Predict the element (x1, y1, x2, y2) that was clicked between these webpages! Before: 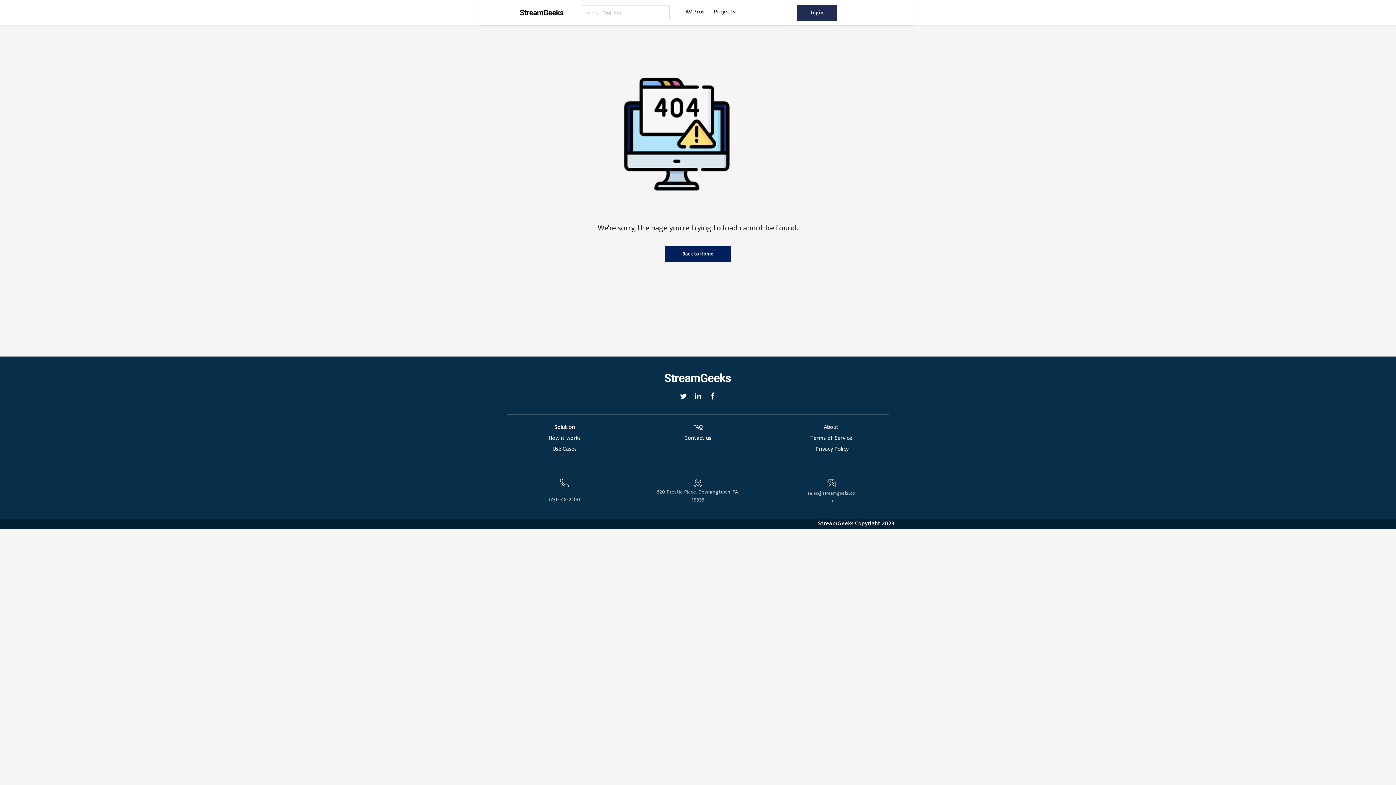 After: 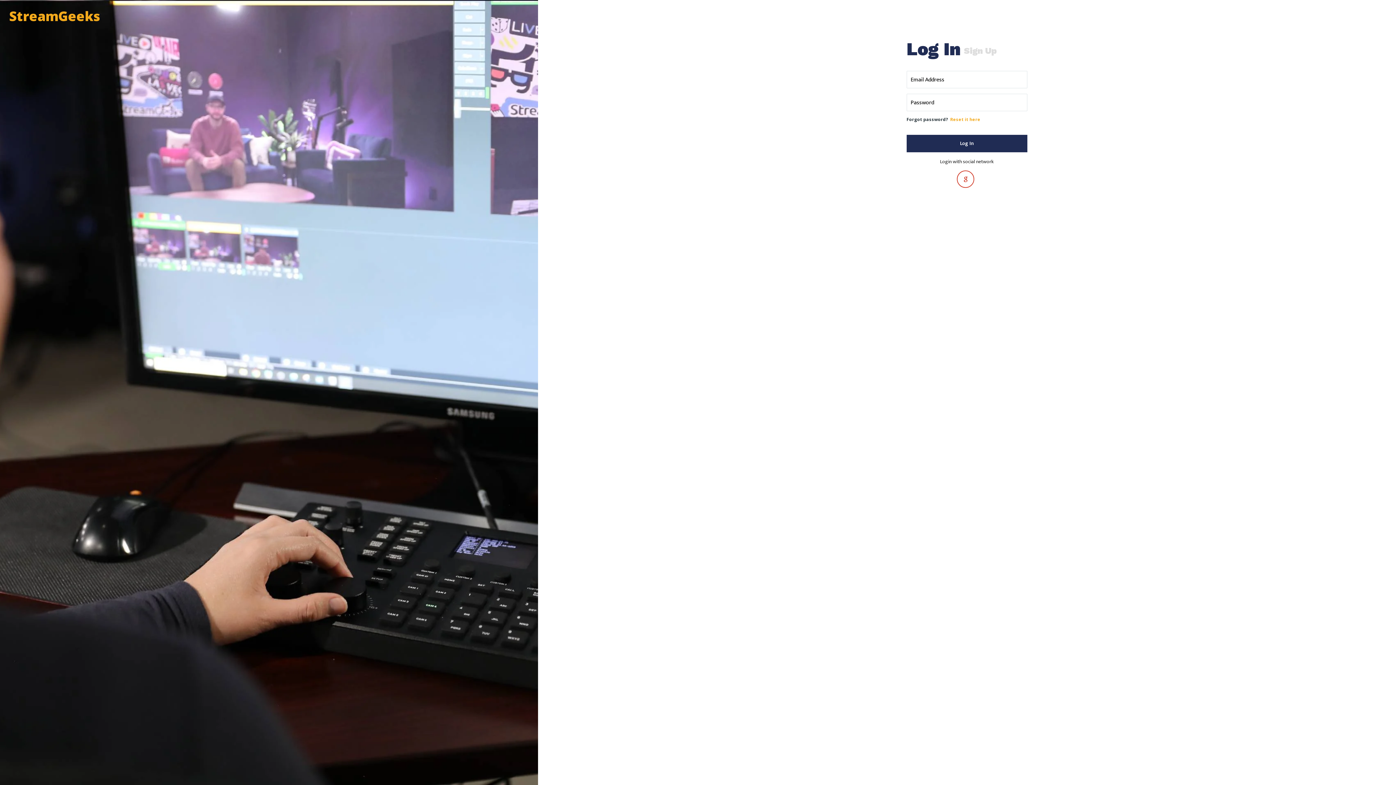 Action: bbox: (797, 4, 837, 20) label: Login